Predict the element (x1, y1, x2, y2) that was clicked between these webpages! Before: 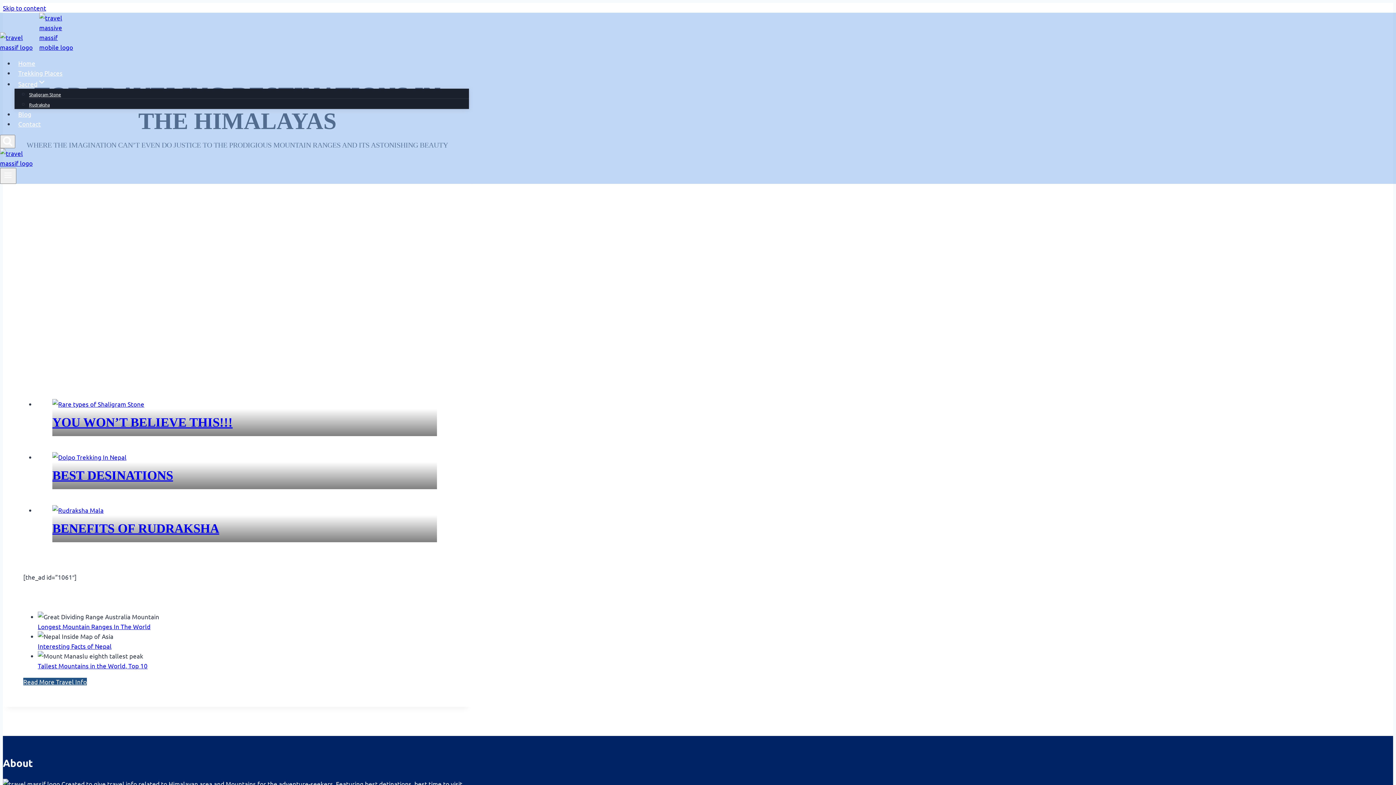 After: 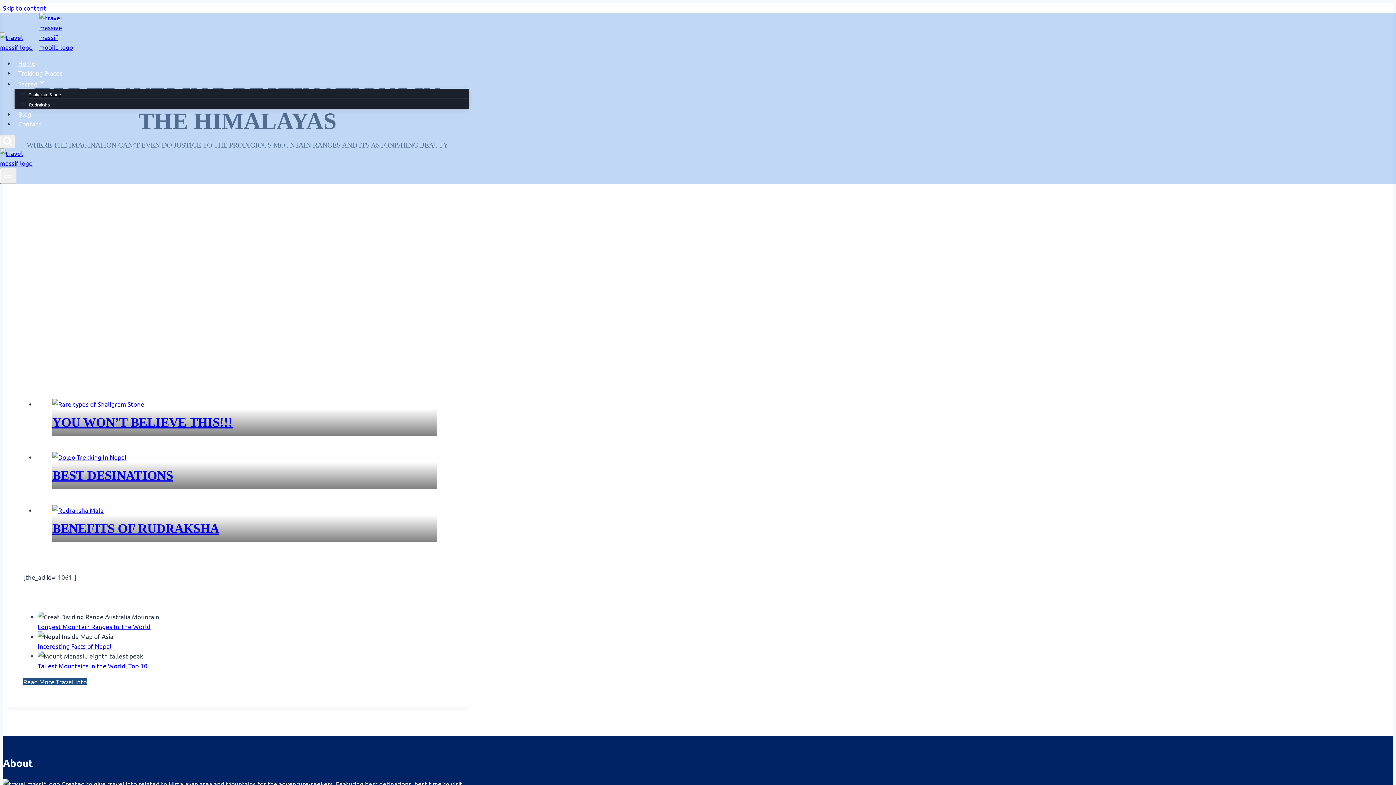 Action: label: BEST DESINATIONS bbox: (52, 452, 437, 489)